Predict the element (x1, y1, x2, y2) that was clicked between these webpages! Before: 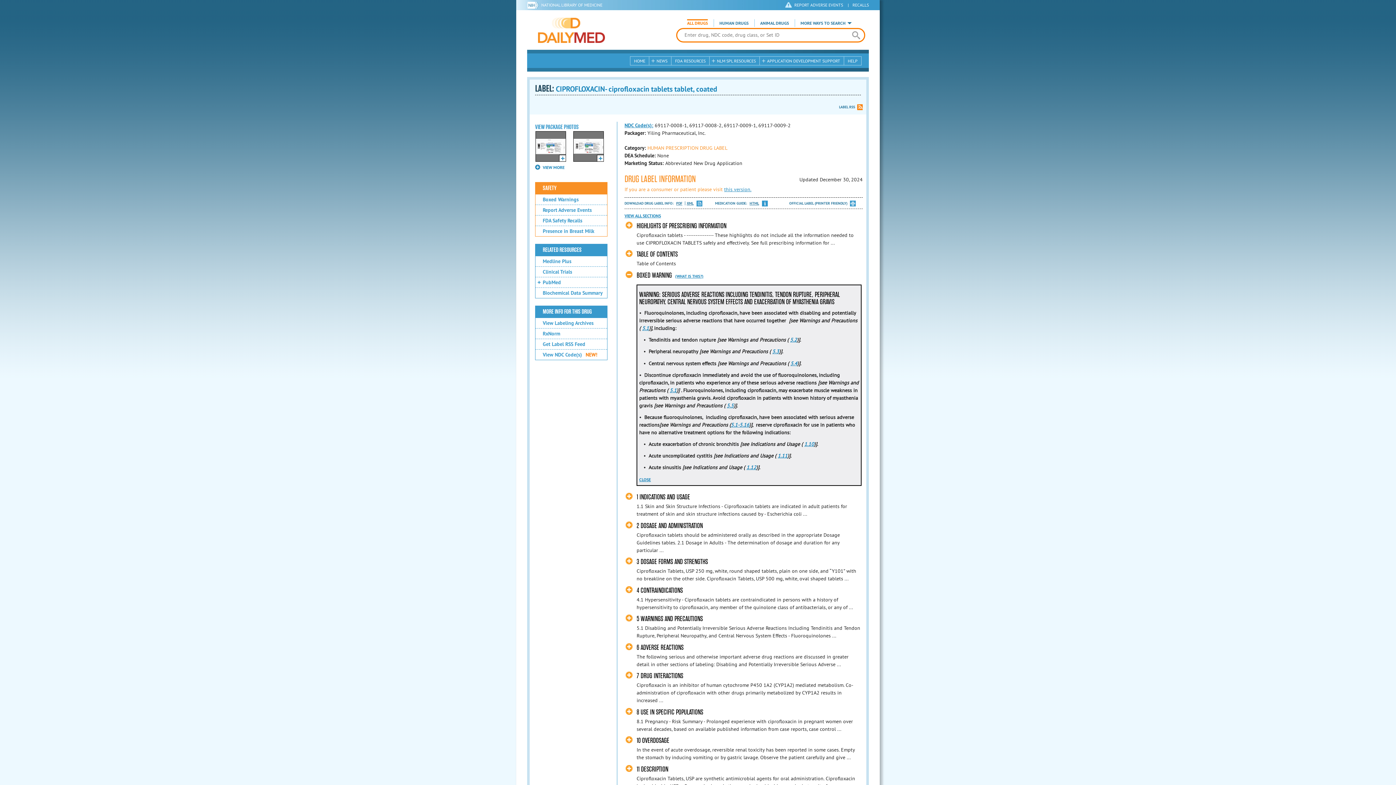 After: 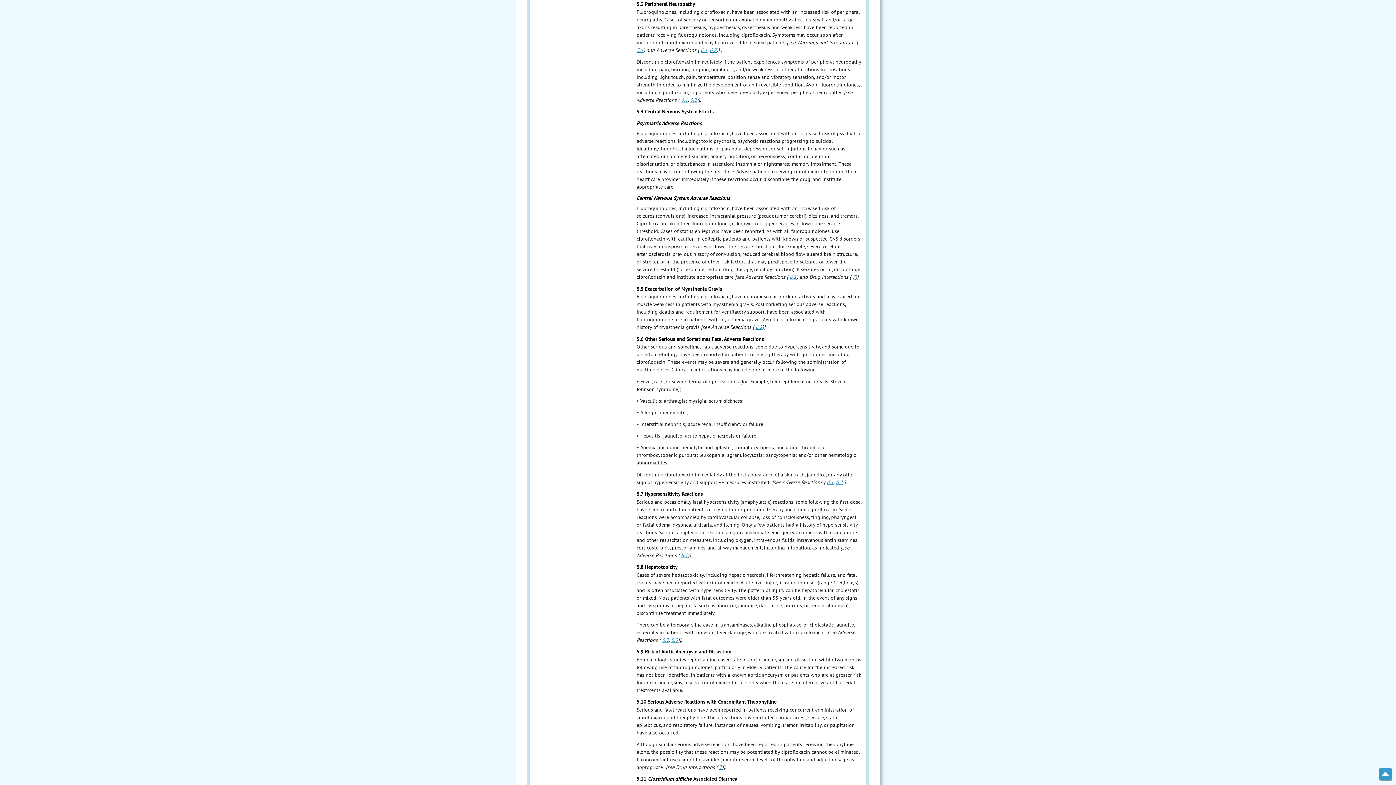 Action: bbox: (772, 348, 779, 355) label: 5.3